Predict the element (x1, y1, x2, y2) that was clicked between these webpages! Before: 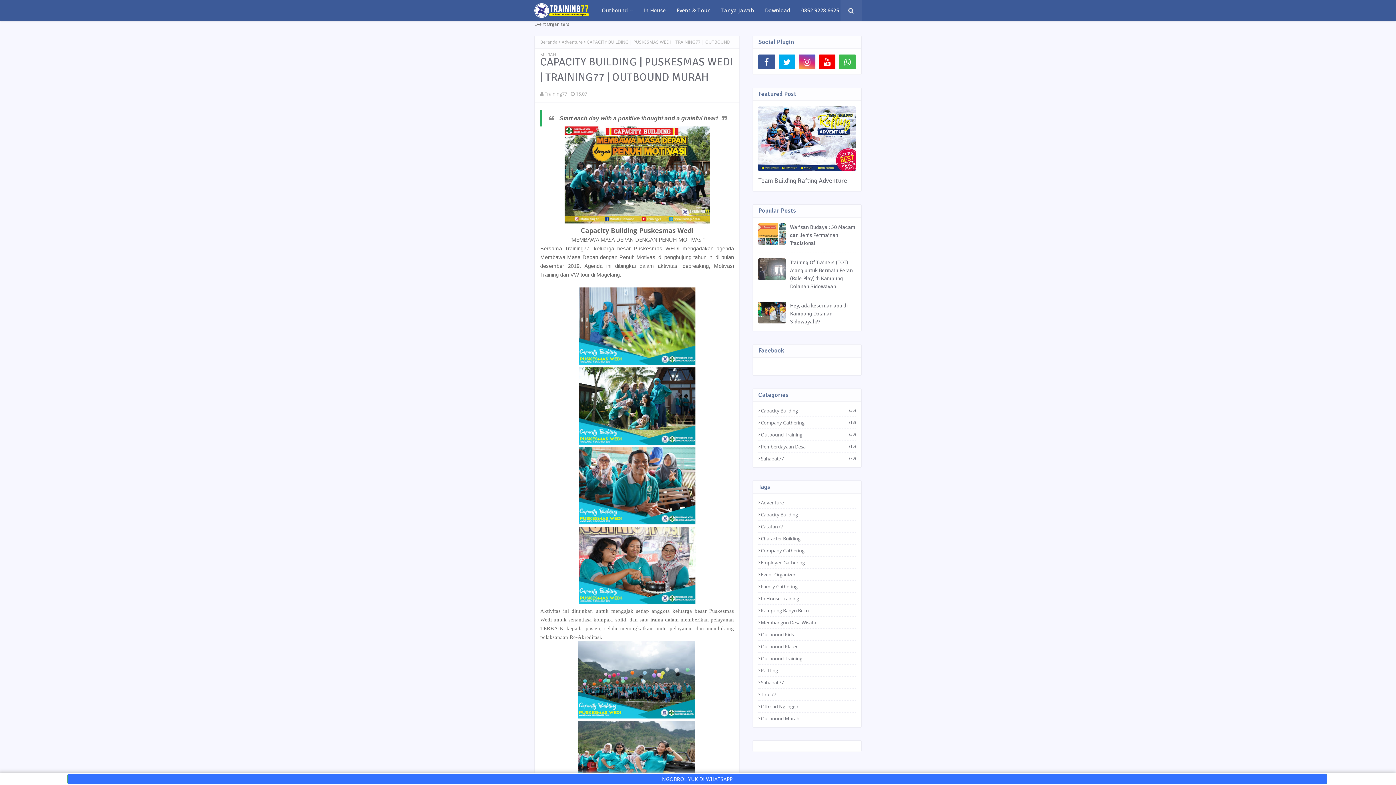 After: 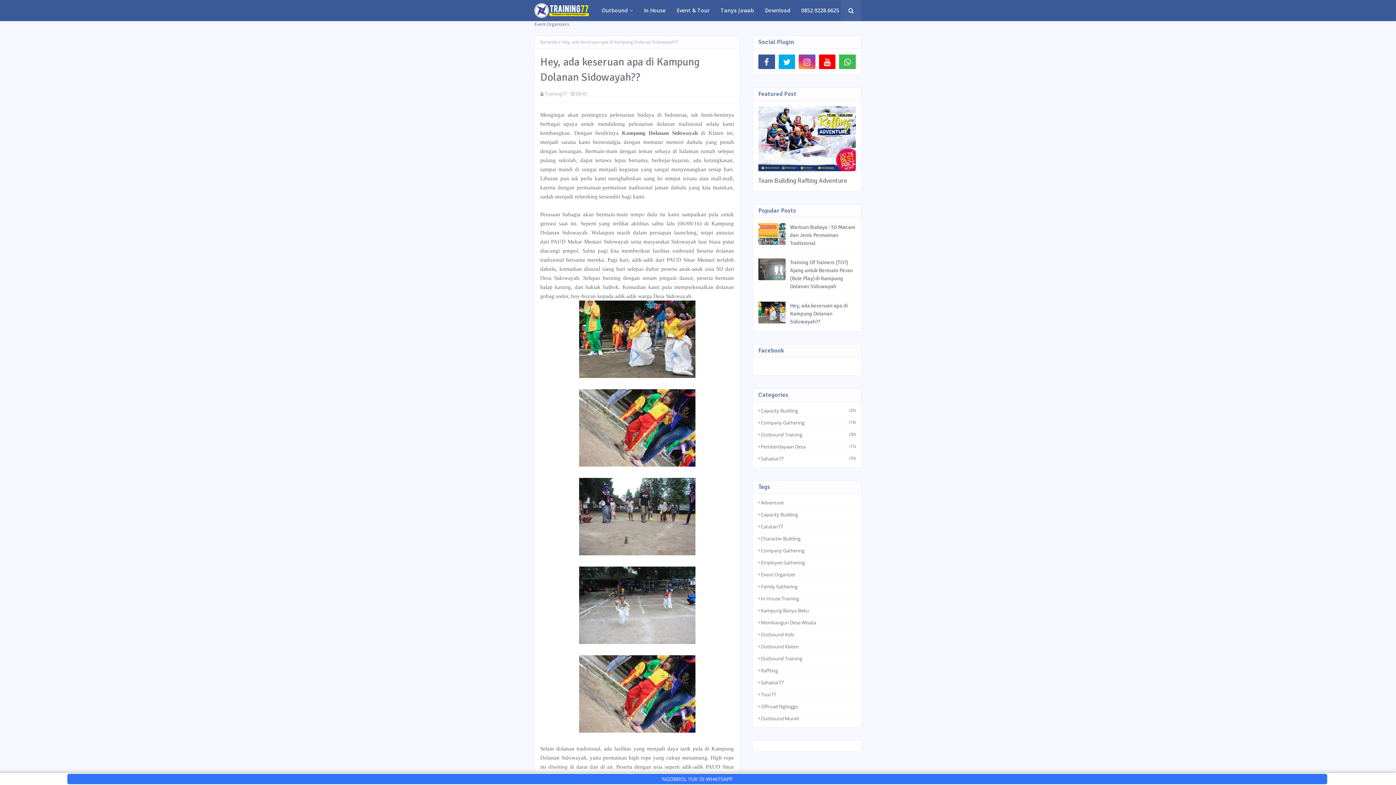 Action: bbox: (758, 301, 785, 323)